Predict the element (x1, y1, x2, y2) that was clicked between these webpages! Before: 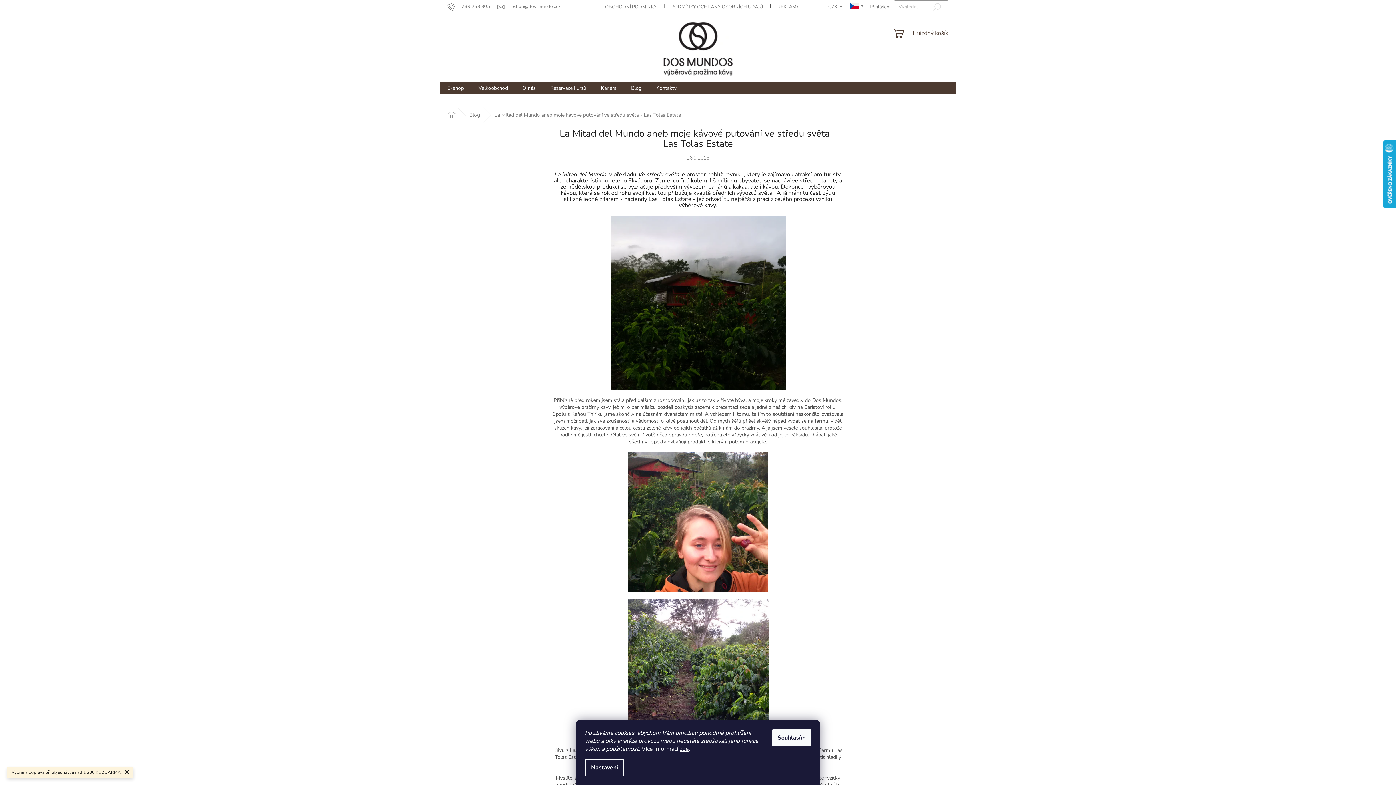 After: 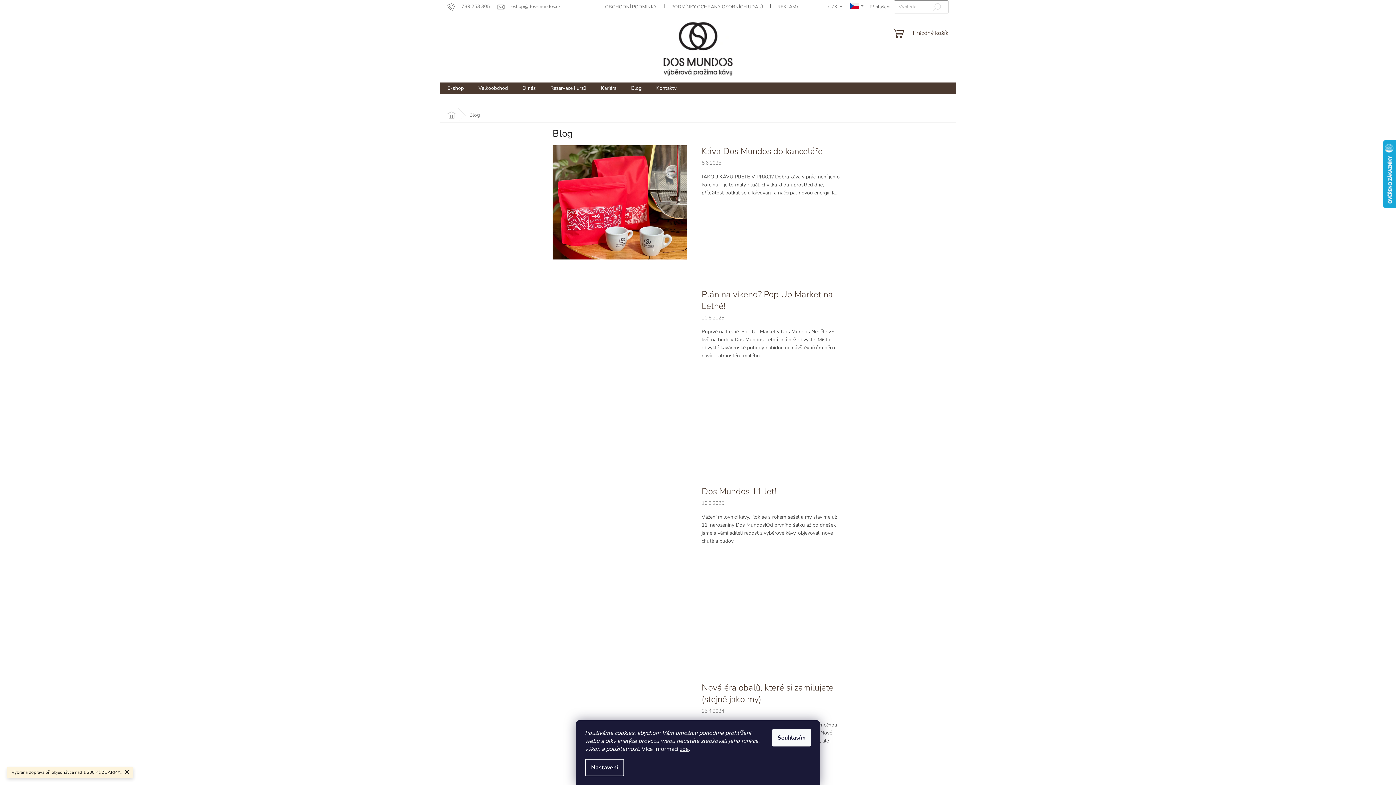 Action: bbox: (462, 108, 487, 122) label: Blog